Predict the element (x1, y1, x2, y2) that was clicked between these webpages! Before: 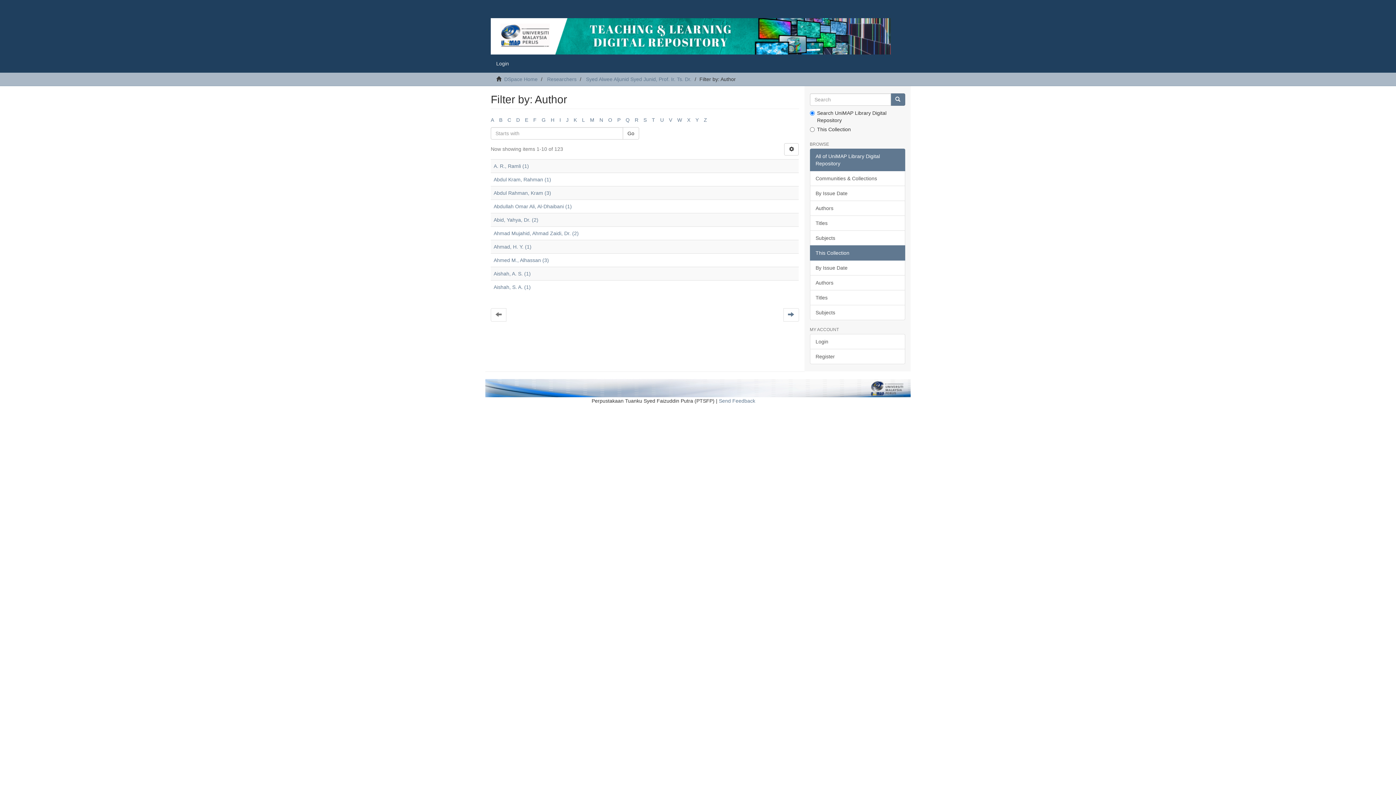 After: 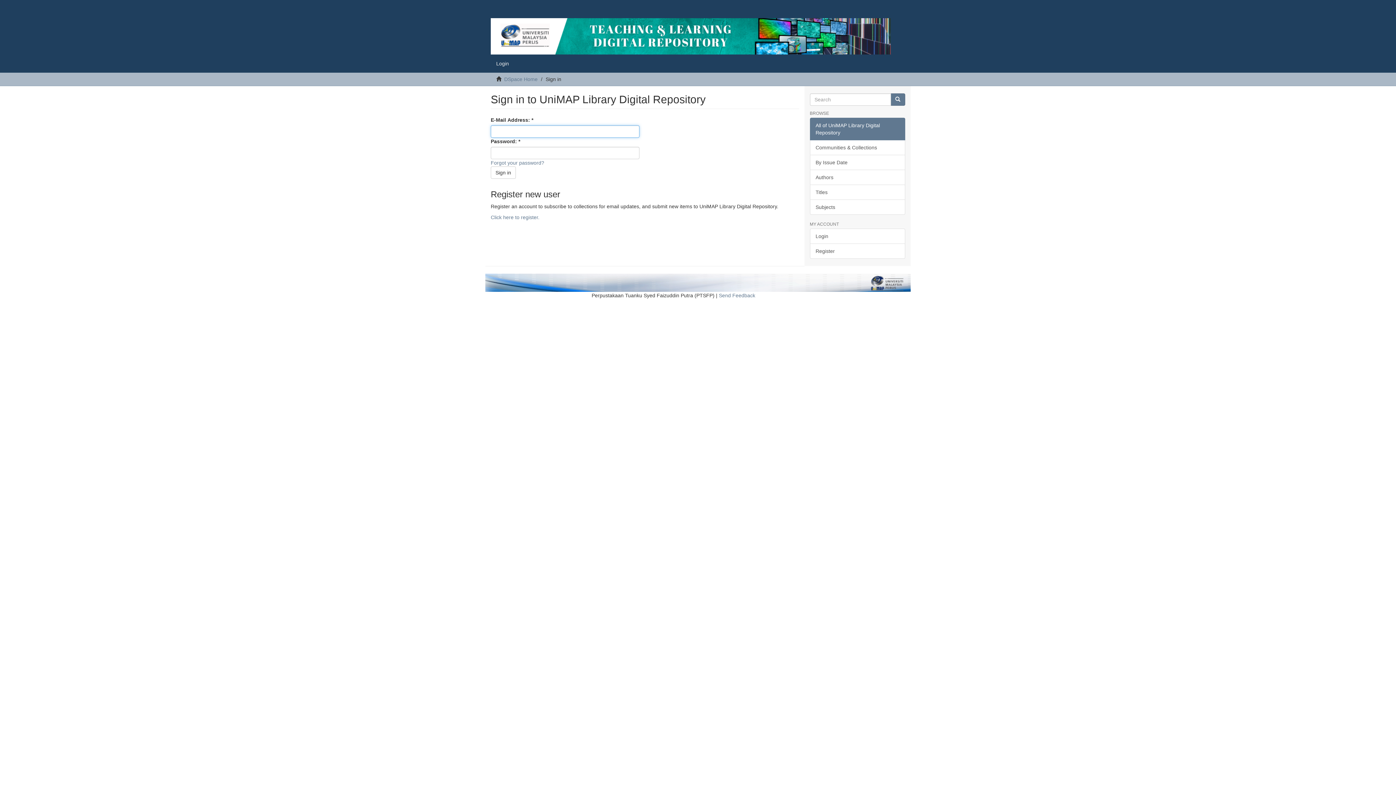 Action: bbox: (810, 334, 905, 349) label: Login